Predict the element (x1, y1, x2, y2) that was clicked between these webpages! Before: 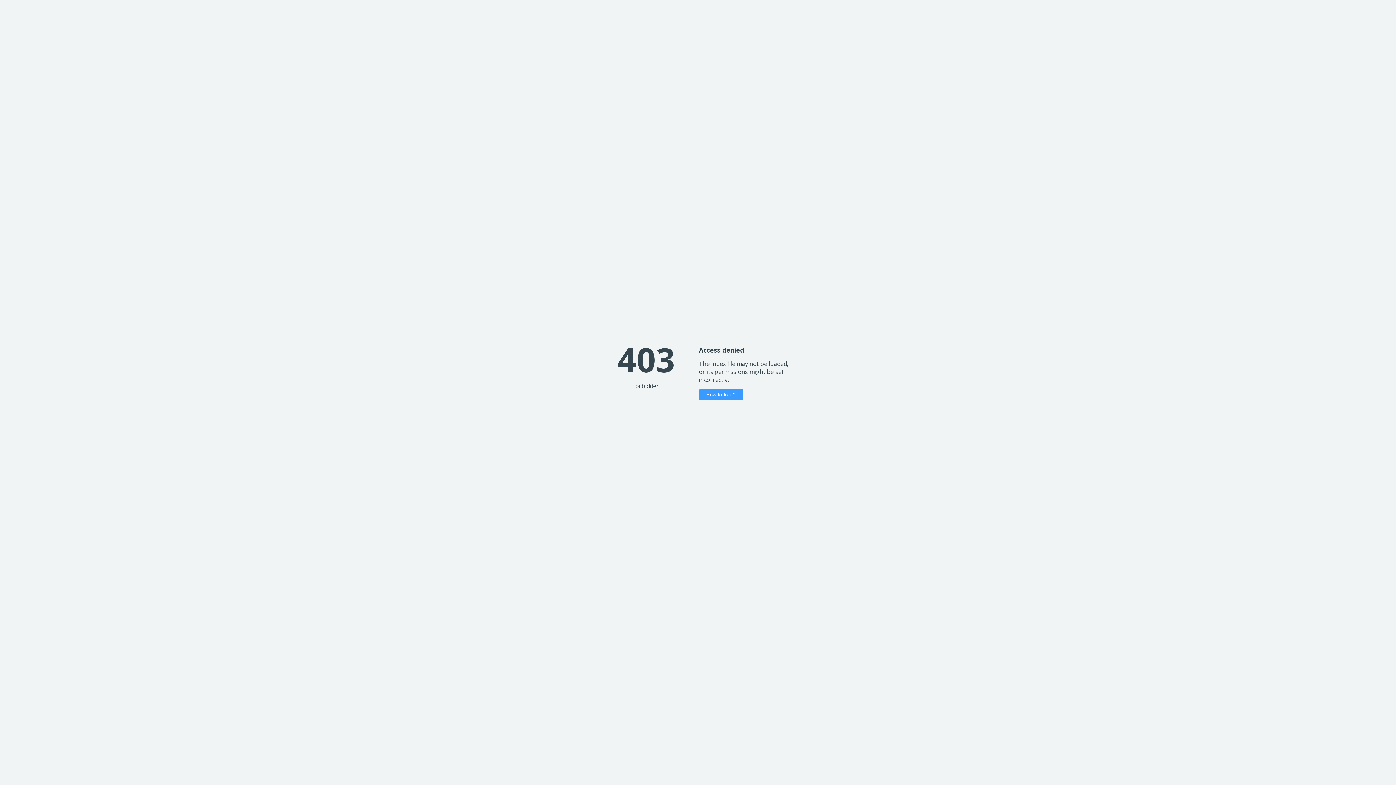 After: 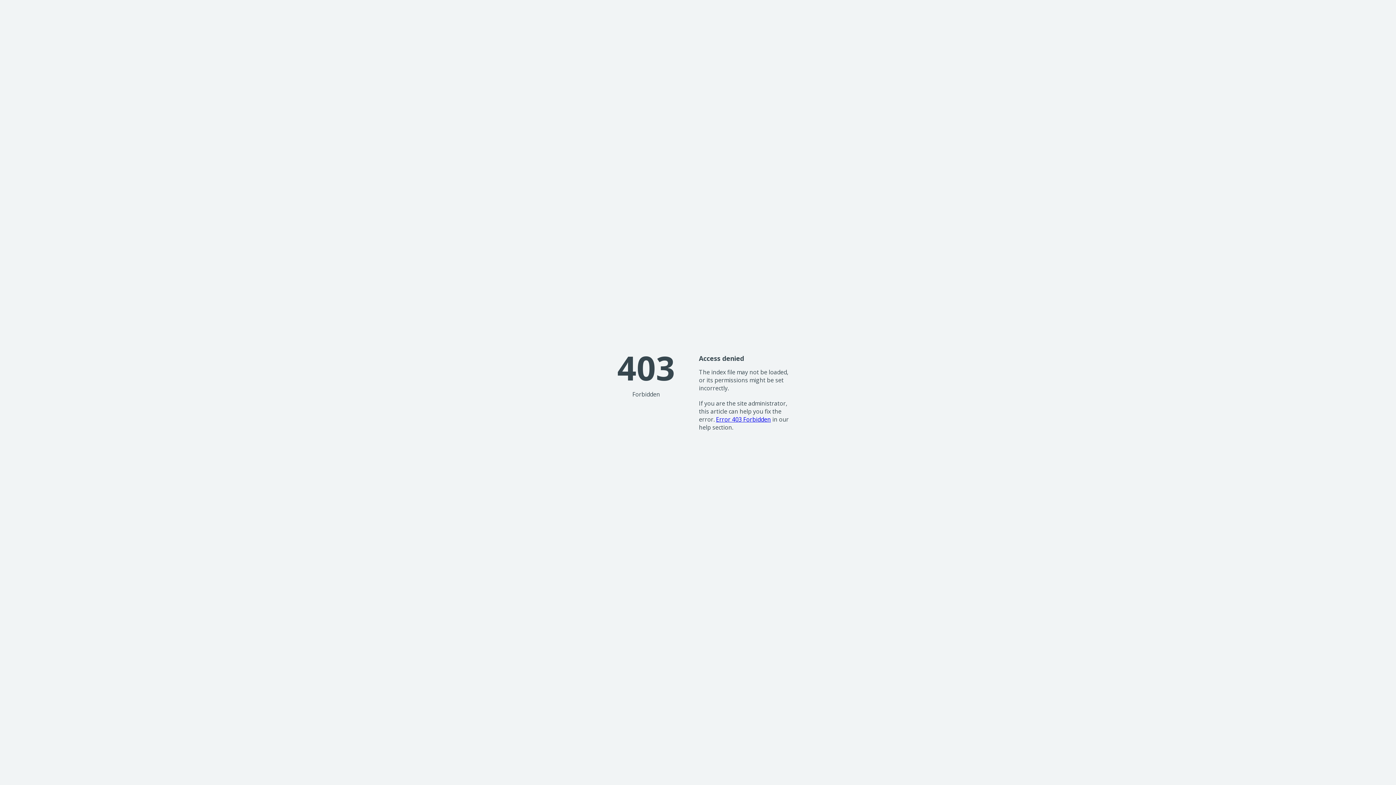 Action: bbox: (699, 389, 743, 400) label: How to fix it?